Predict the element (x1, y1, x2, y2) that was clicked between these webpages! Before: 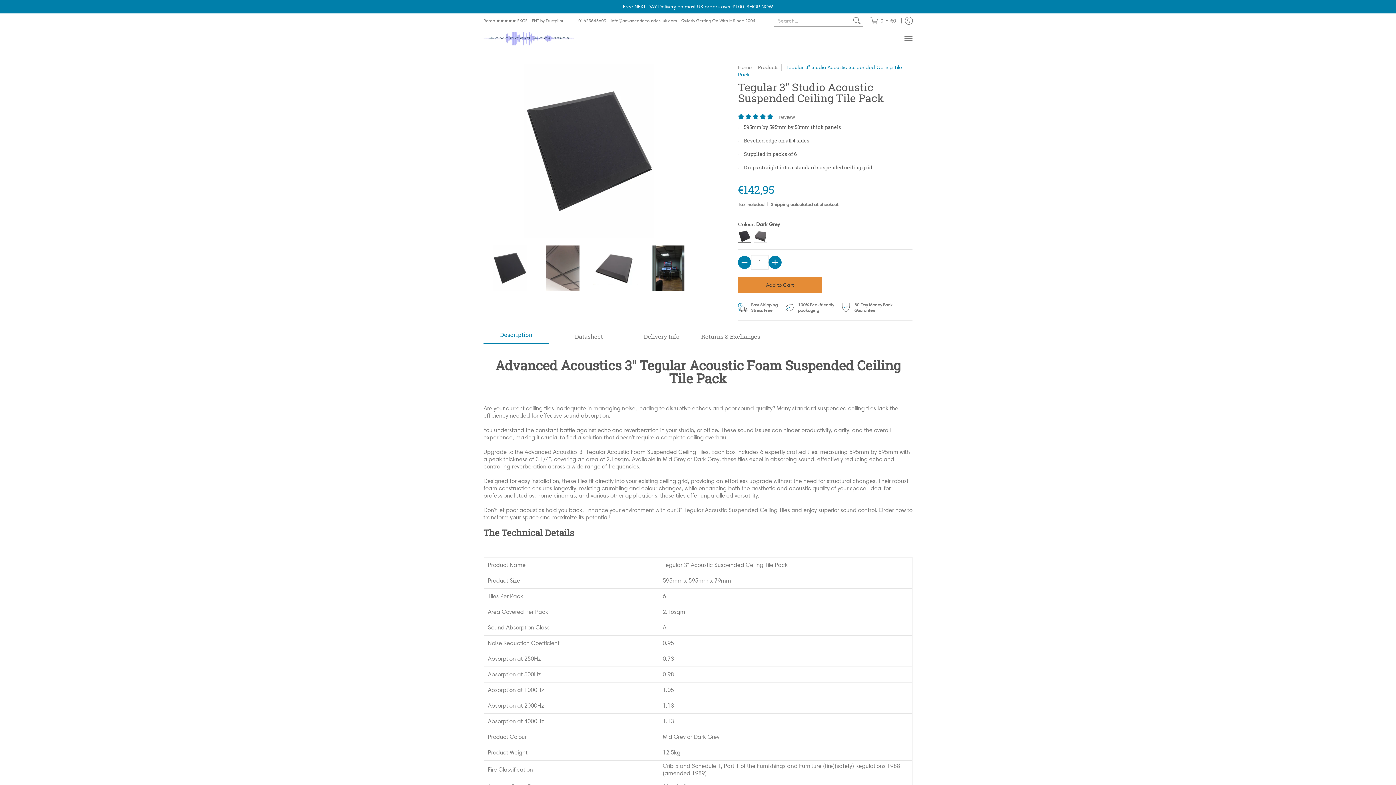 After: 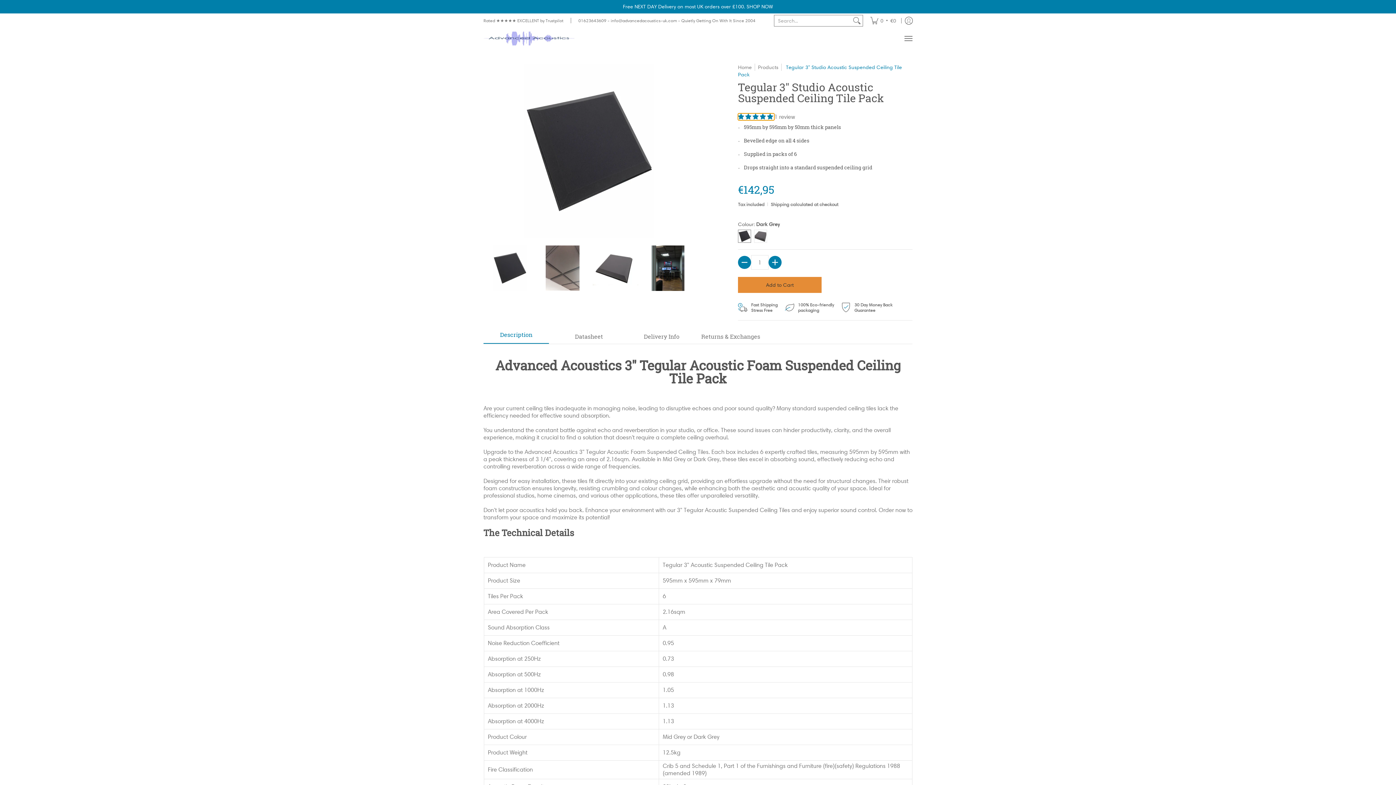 Action: label: 5.00 stars bbox: (738, 113, 774, 120)